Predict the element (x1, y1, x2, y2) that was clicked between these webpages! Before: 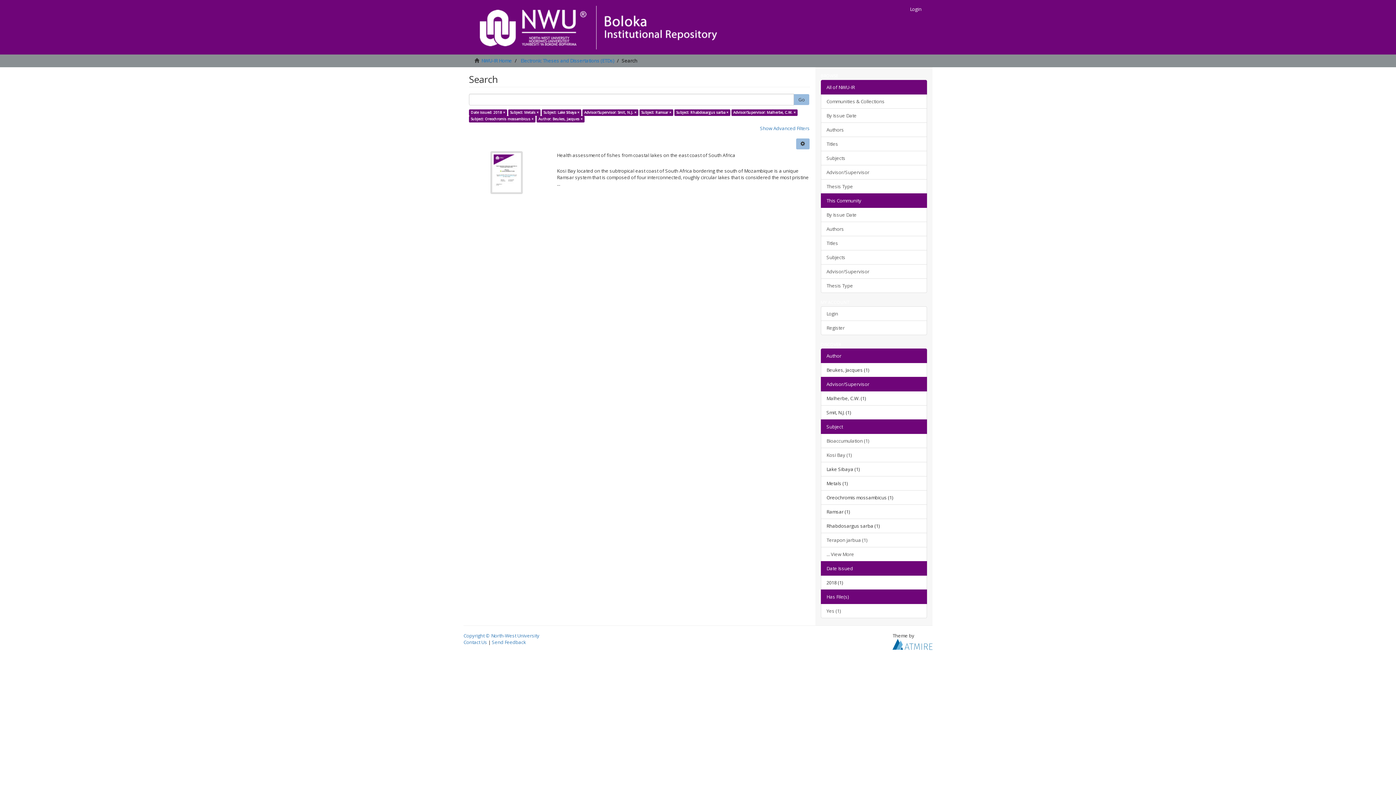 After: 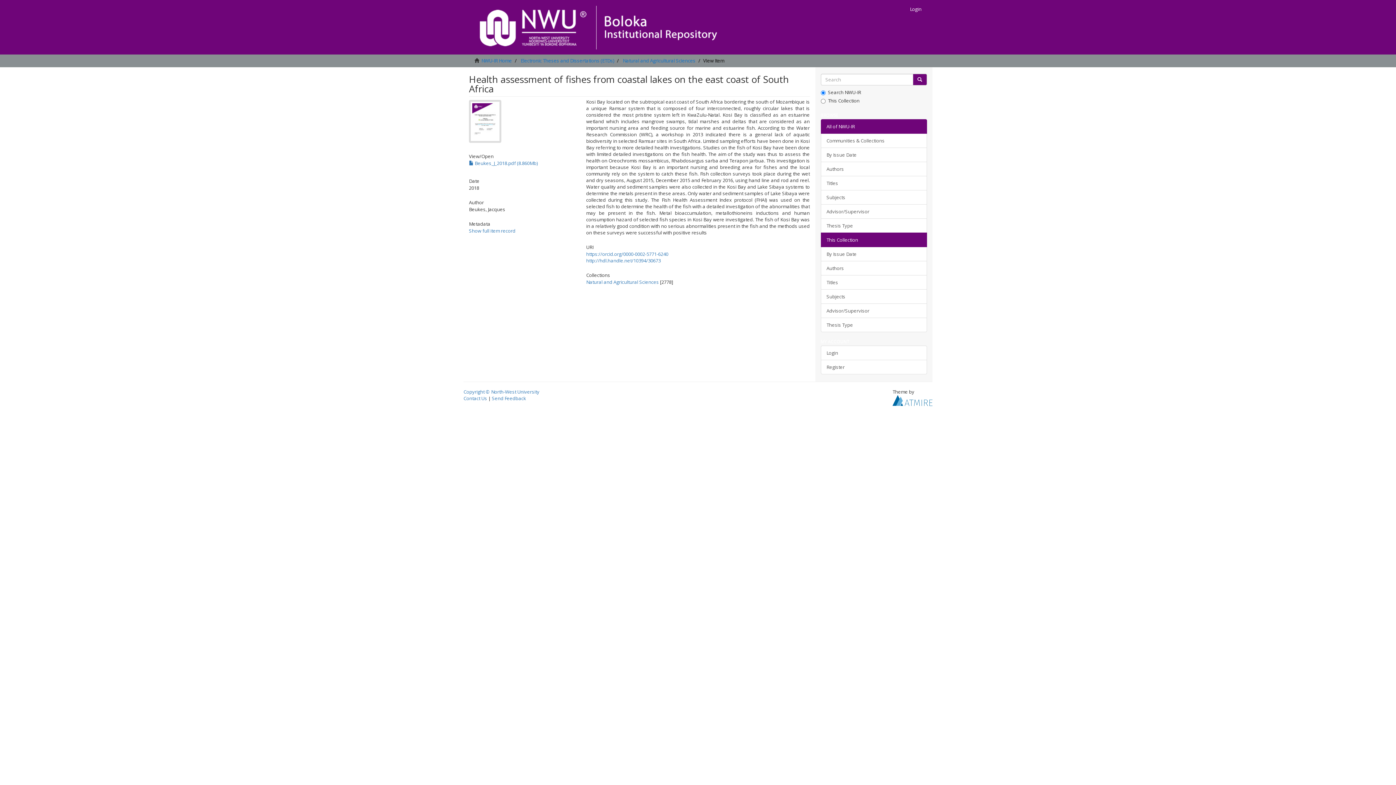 Action: bbox: (557, 153, 810, 157) label: Health assessment of fishes from coastal lakes on the east coast of South Africa 